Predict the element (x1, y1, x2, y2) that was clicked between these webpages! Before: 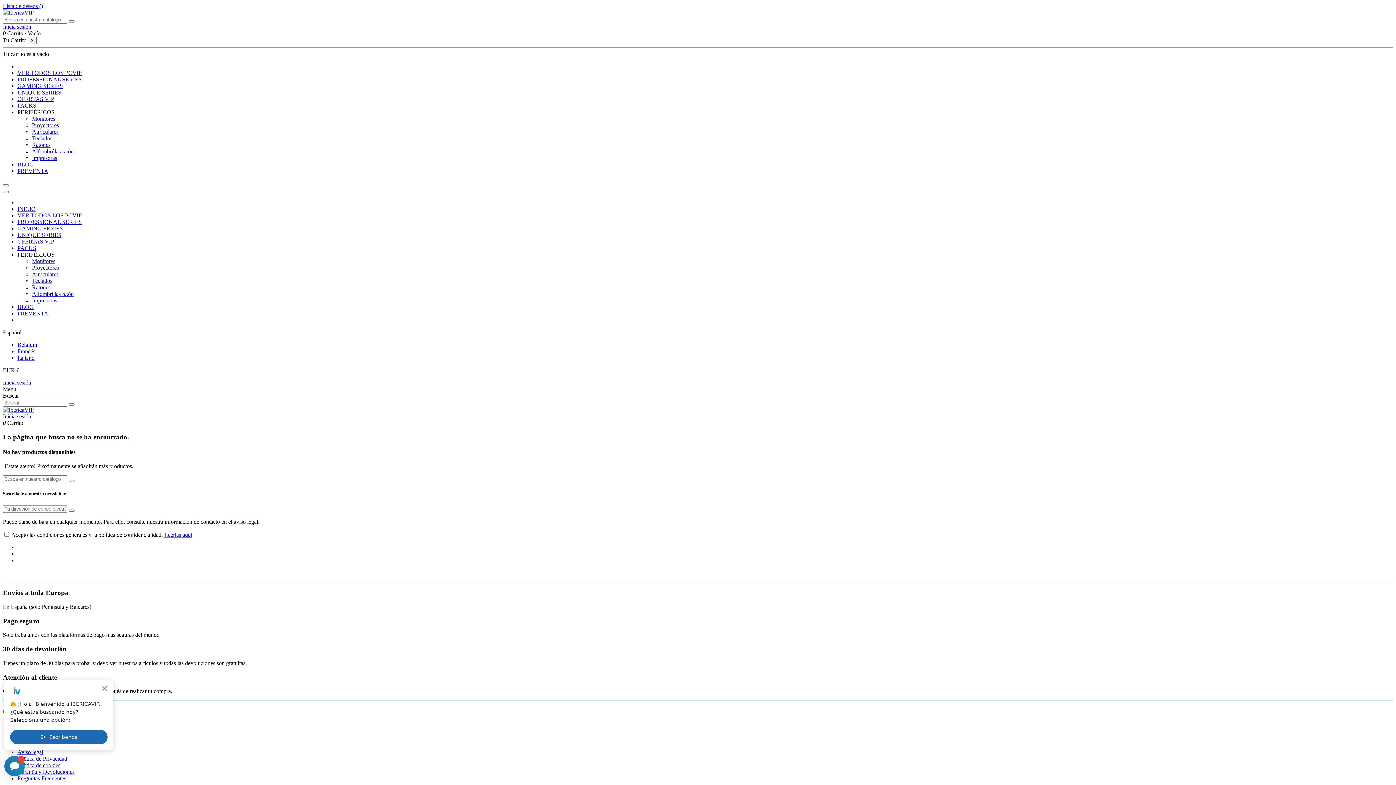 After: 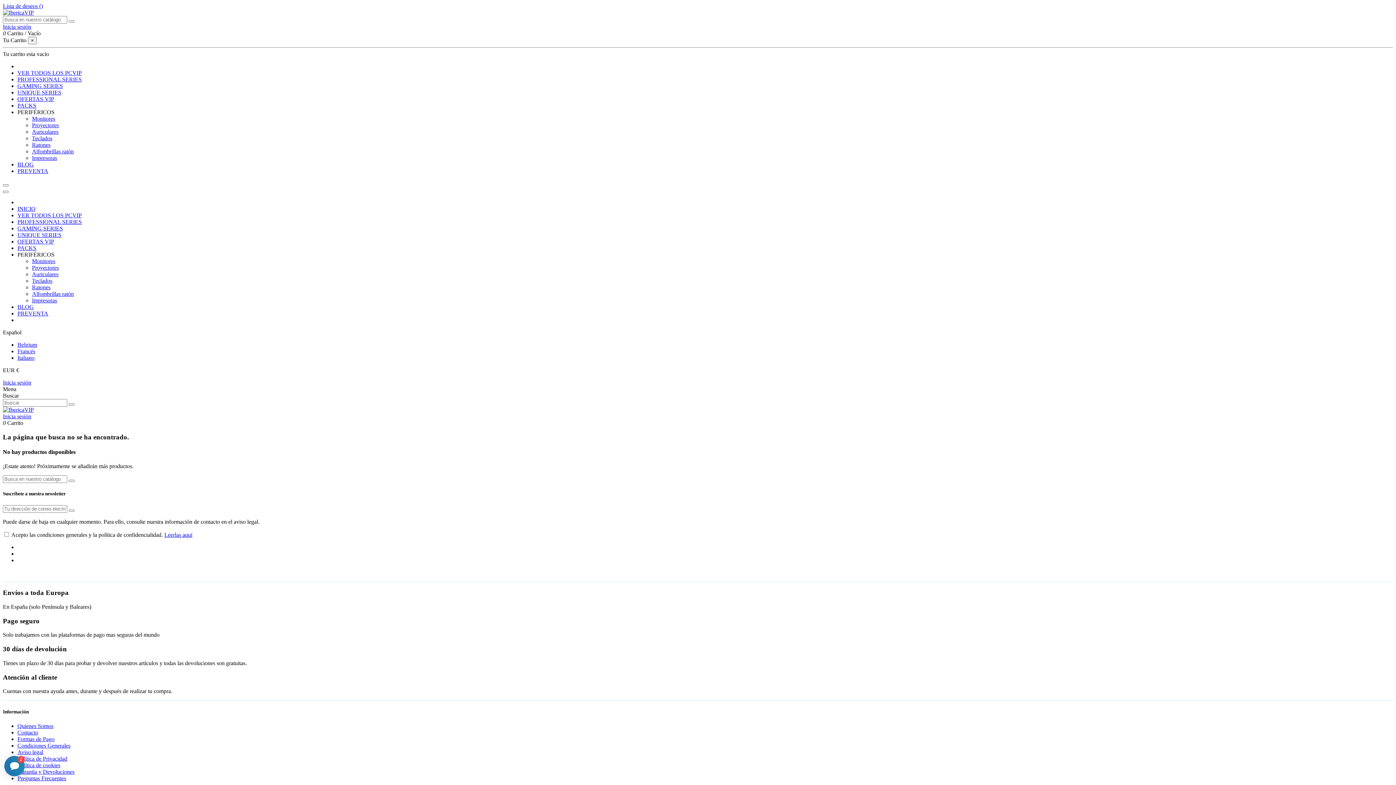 Action: label: 0 Carrito / Vacío bbox: (2, 30, 40, 36)